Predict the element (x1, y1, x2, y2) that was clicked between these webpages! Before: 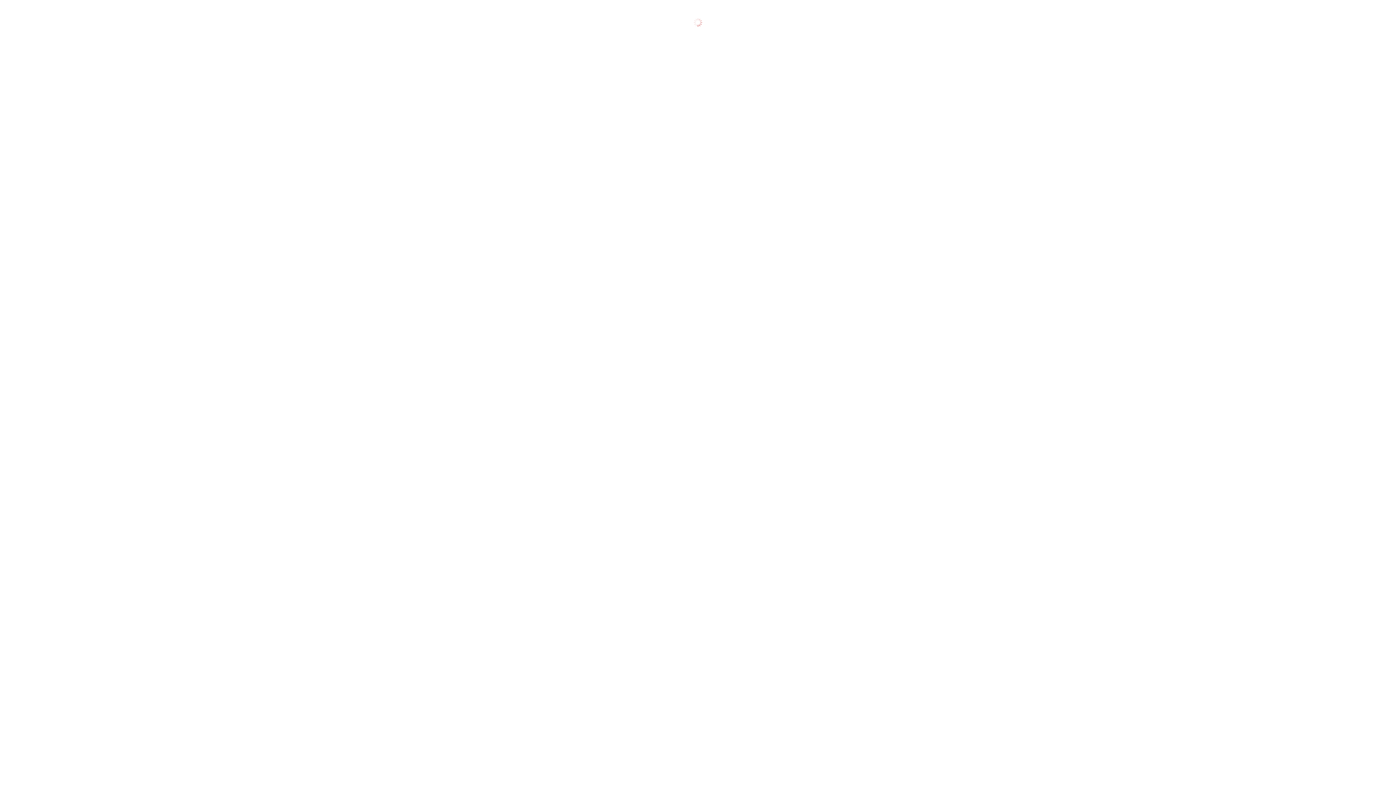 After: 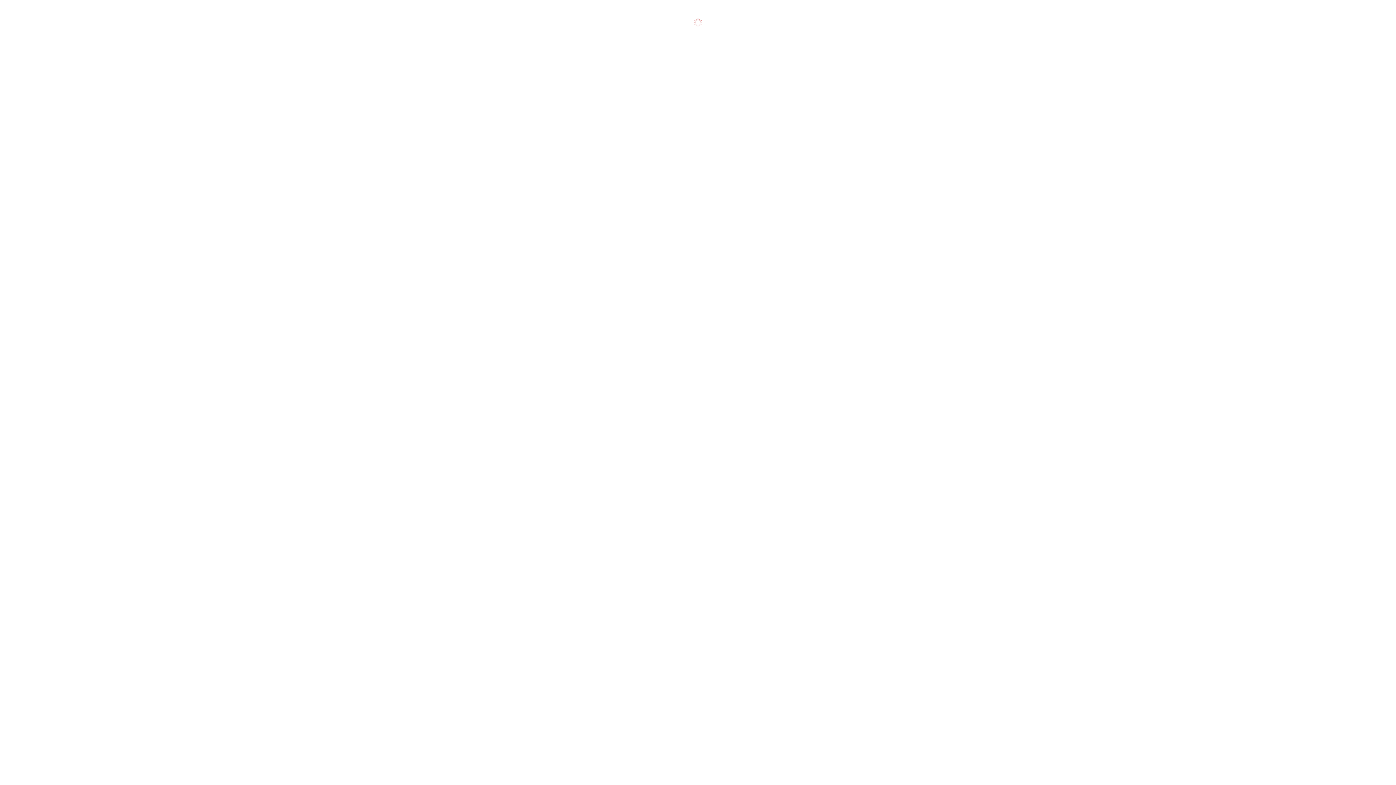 Action: label: Криптовалюта  bbox: (214, 472, 252, 478)